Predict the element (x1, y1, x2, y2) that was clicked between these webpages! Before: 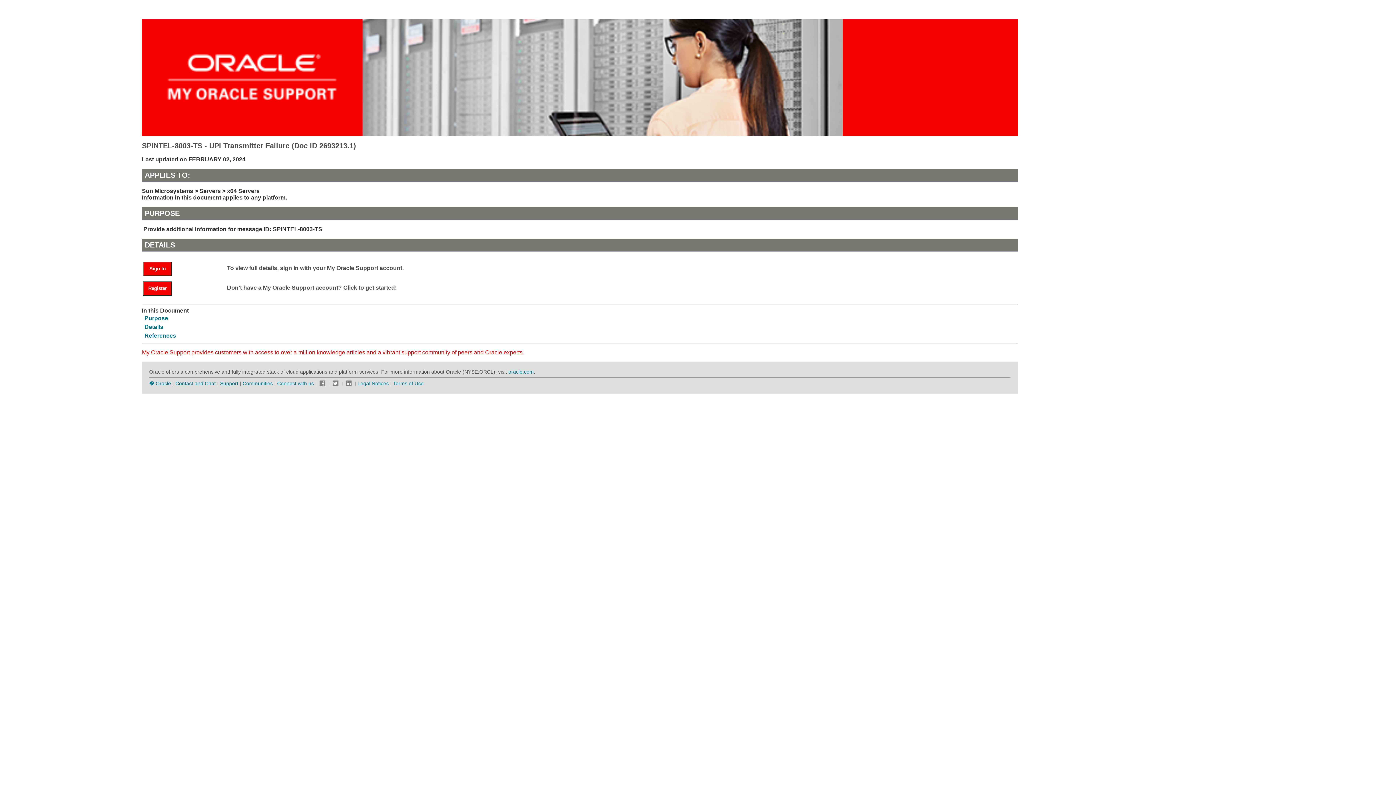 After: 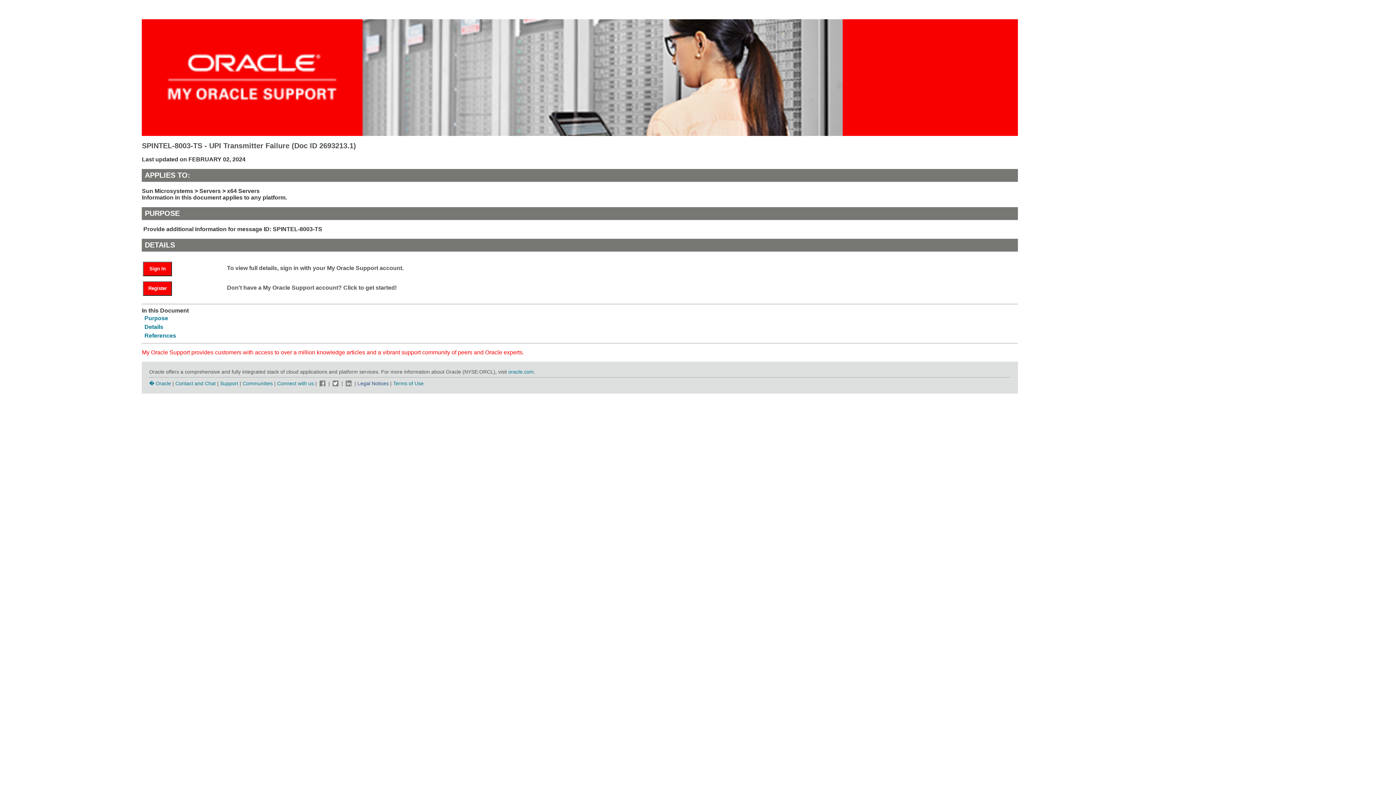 Action: bbox: (357, 380, 388, 386) label: Legal Notices